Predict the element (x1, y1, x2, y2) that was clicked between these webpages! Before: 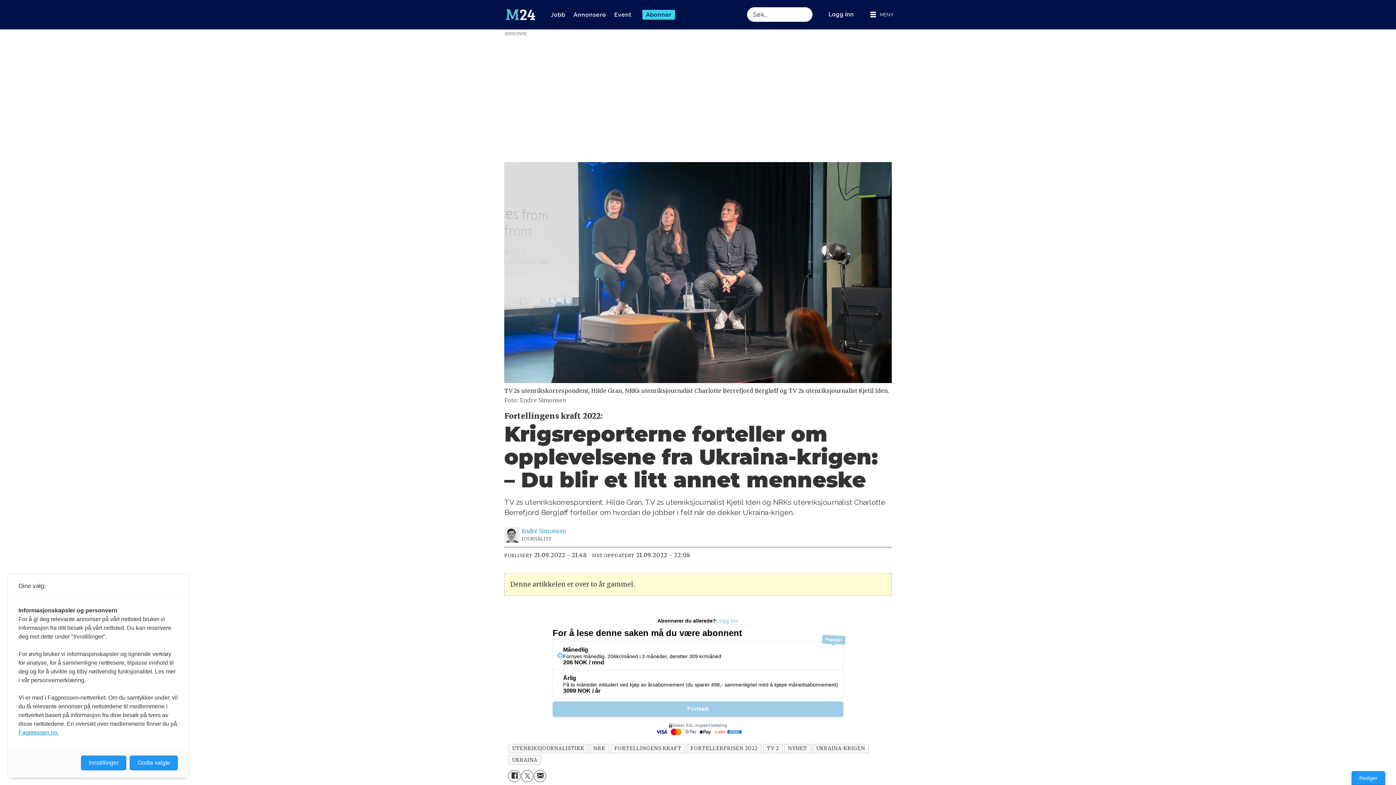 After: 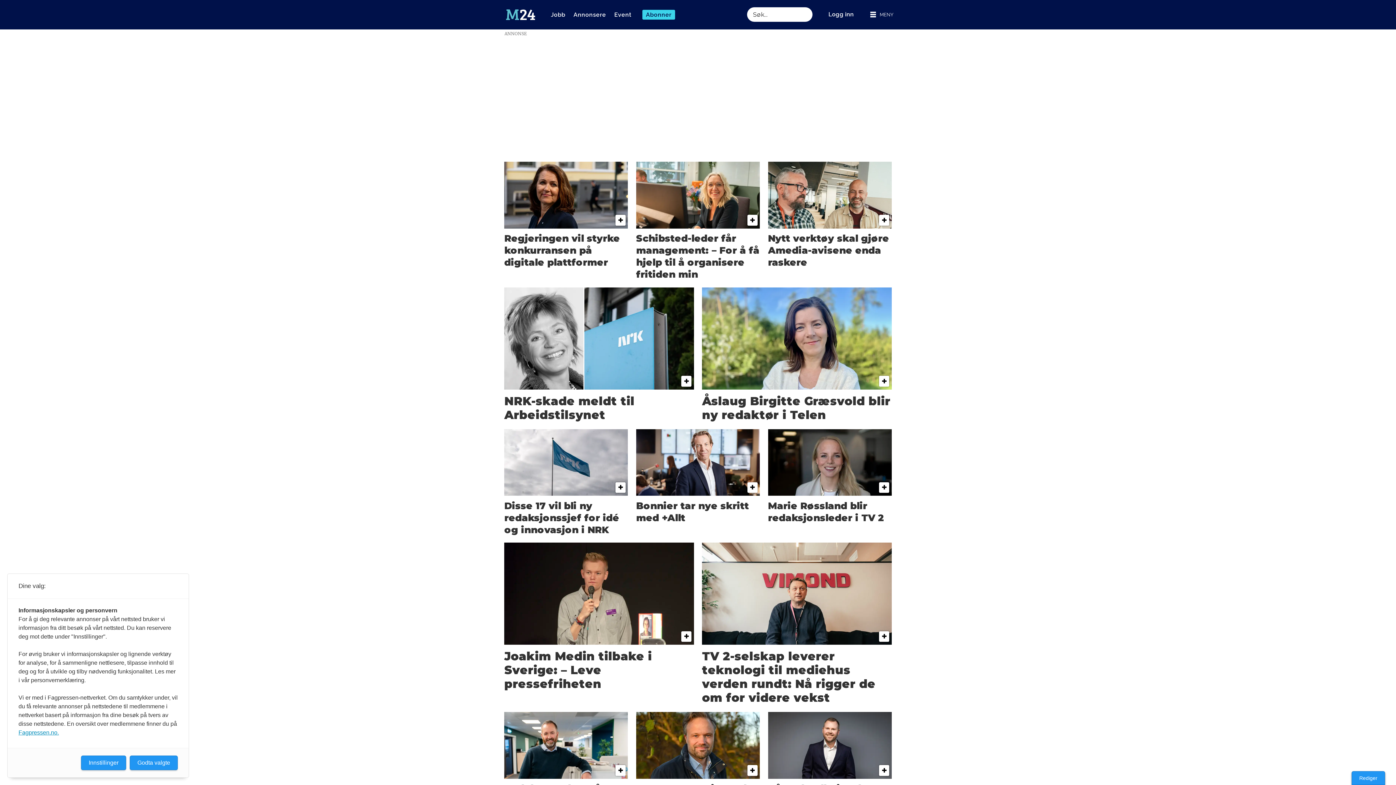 Action: bbox: (784, 744, 811, 753) label: NYHET